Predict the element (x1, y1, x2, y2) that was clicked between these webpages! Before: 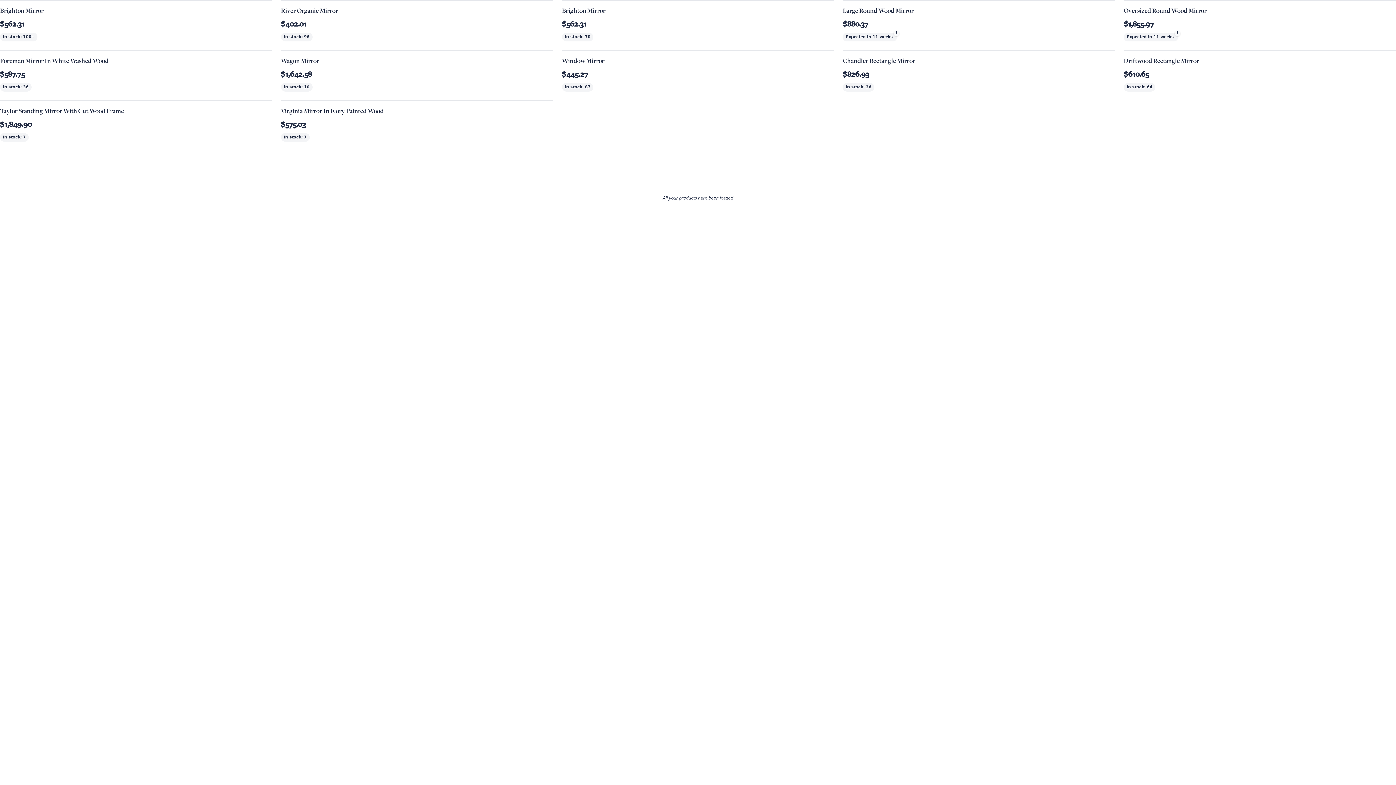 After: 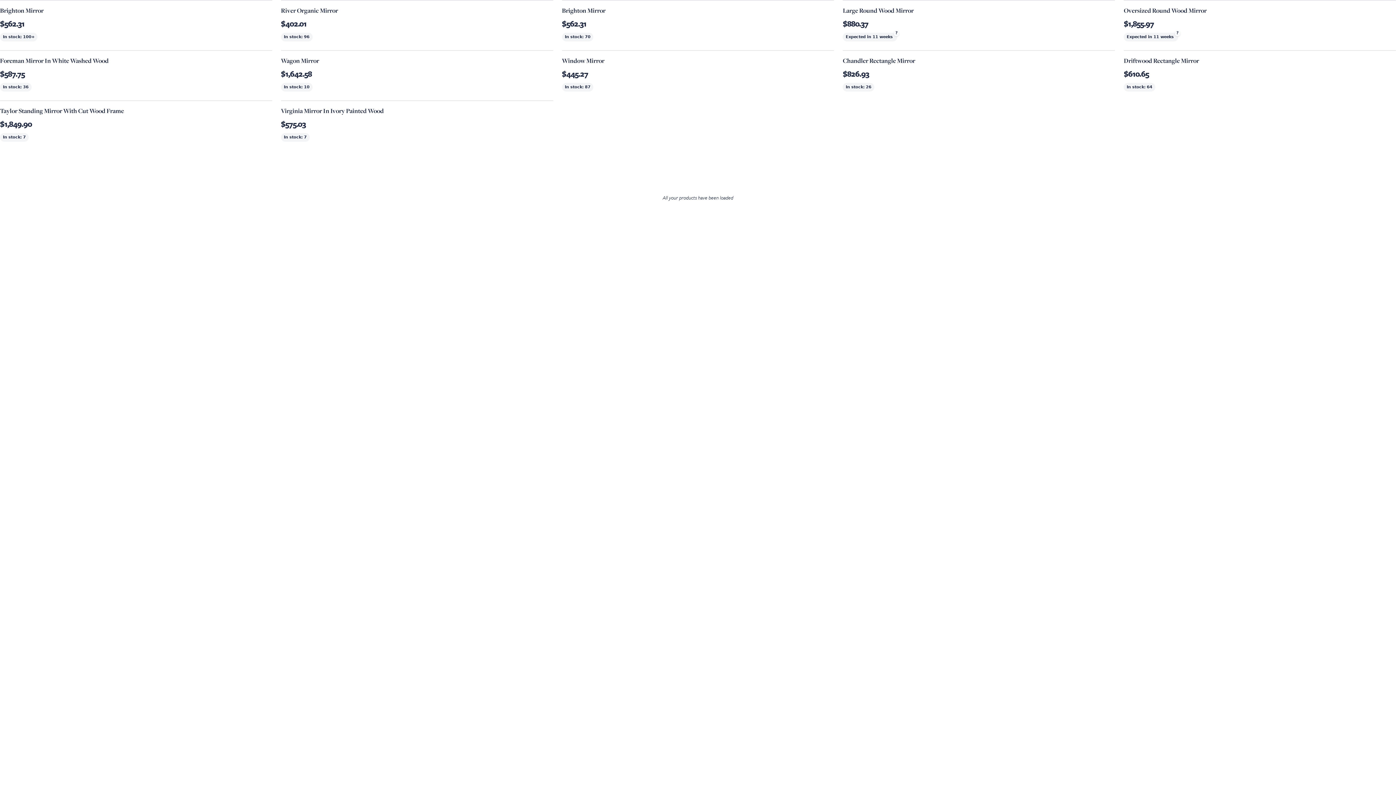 Action: bbox: (0, 106, 272, 114) label: Taylor Standing Mirror With Cut Wood Frame